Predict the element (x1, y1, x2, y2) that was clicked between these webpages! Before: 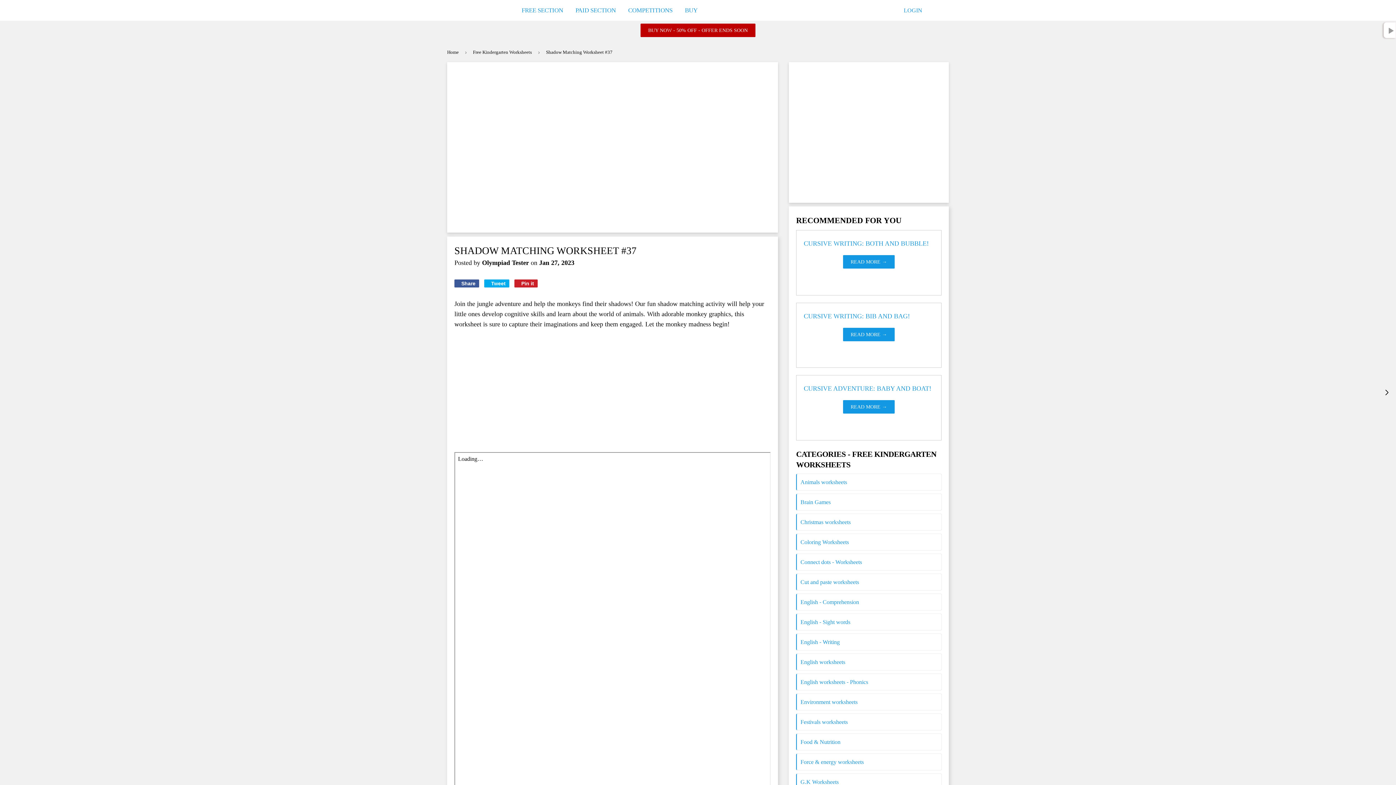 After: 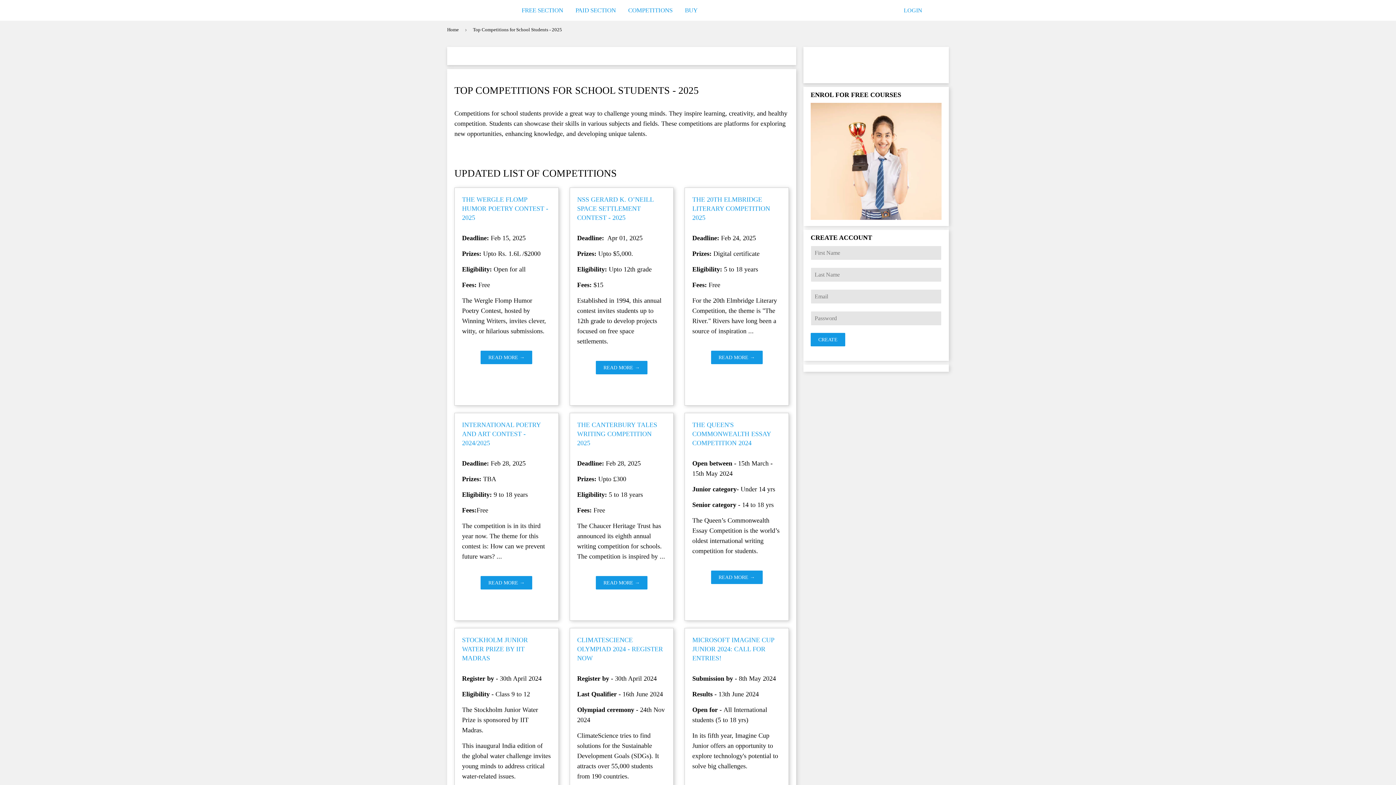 Action: bbox: (622, 0, 678, 20) label: COMPETITIONS